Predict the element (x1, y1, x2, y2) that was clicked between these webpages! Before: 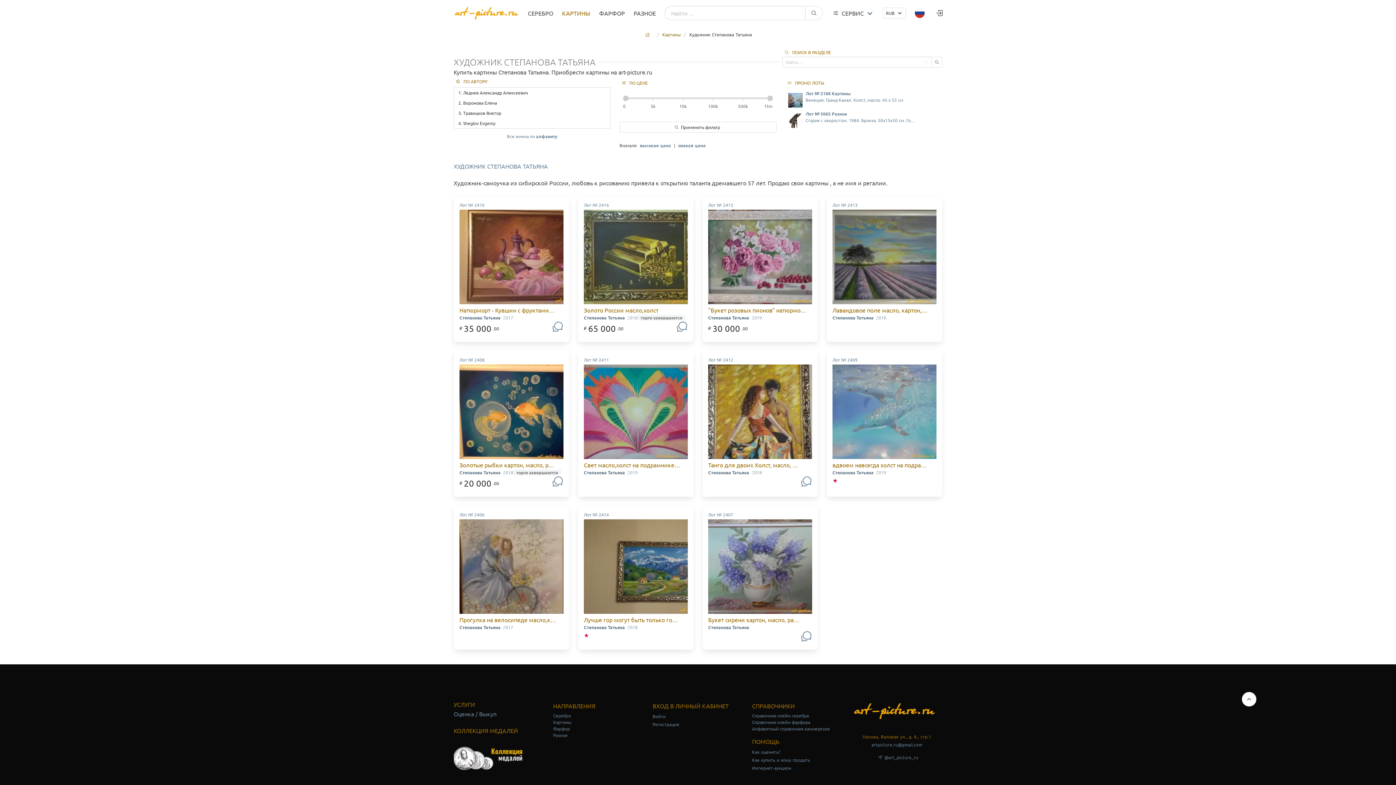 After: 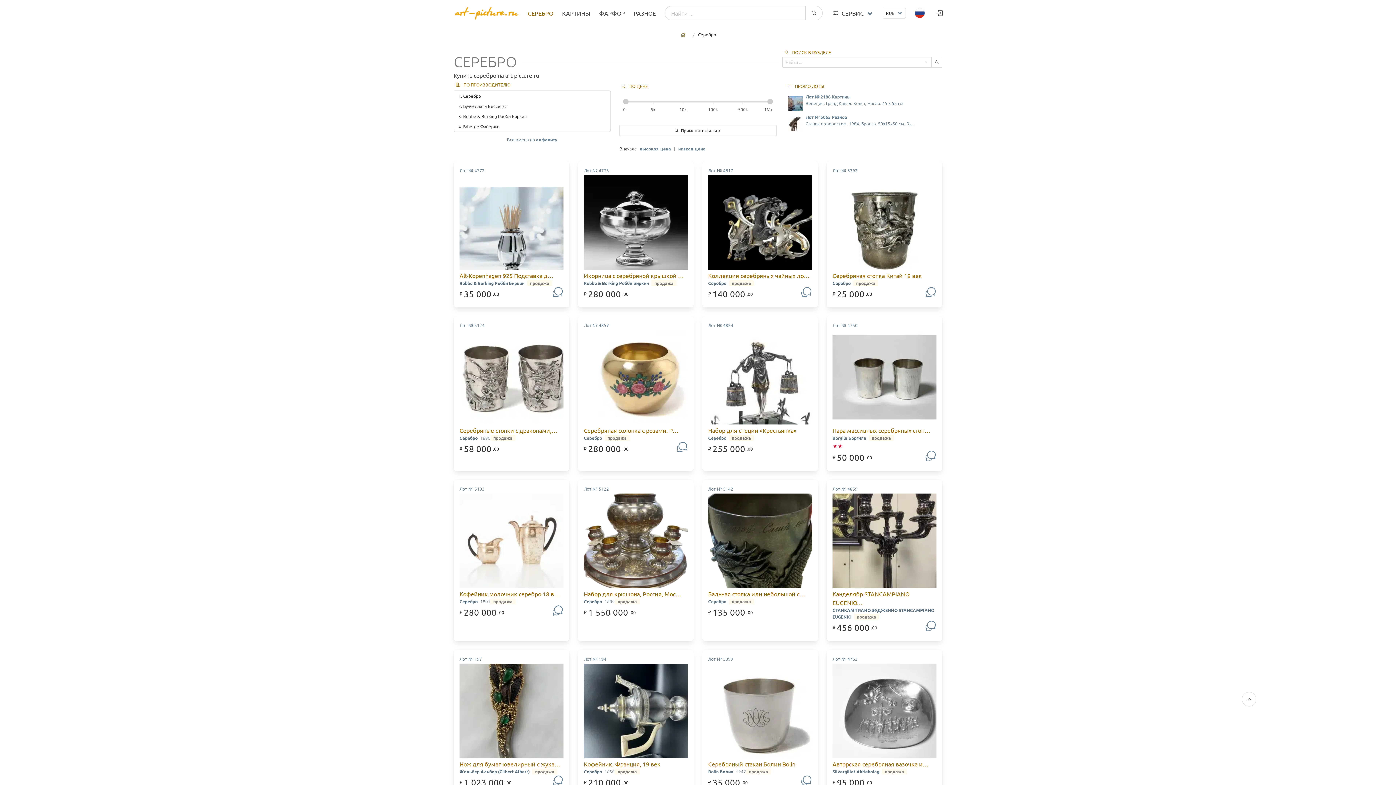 Action: bbox: (553, 713, 571, 718) label: Серебро